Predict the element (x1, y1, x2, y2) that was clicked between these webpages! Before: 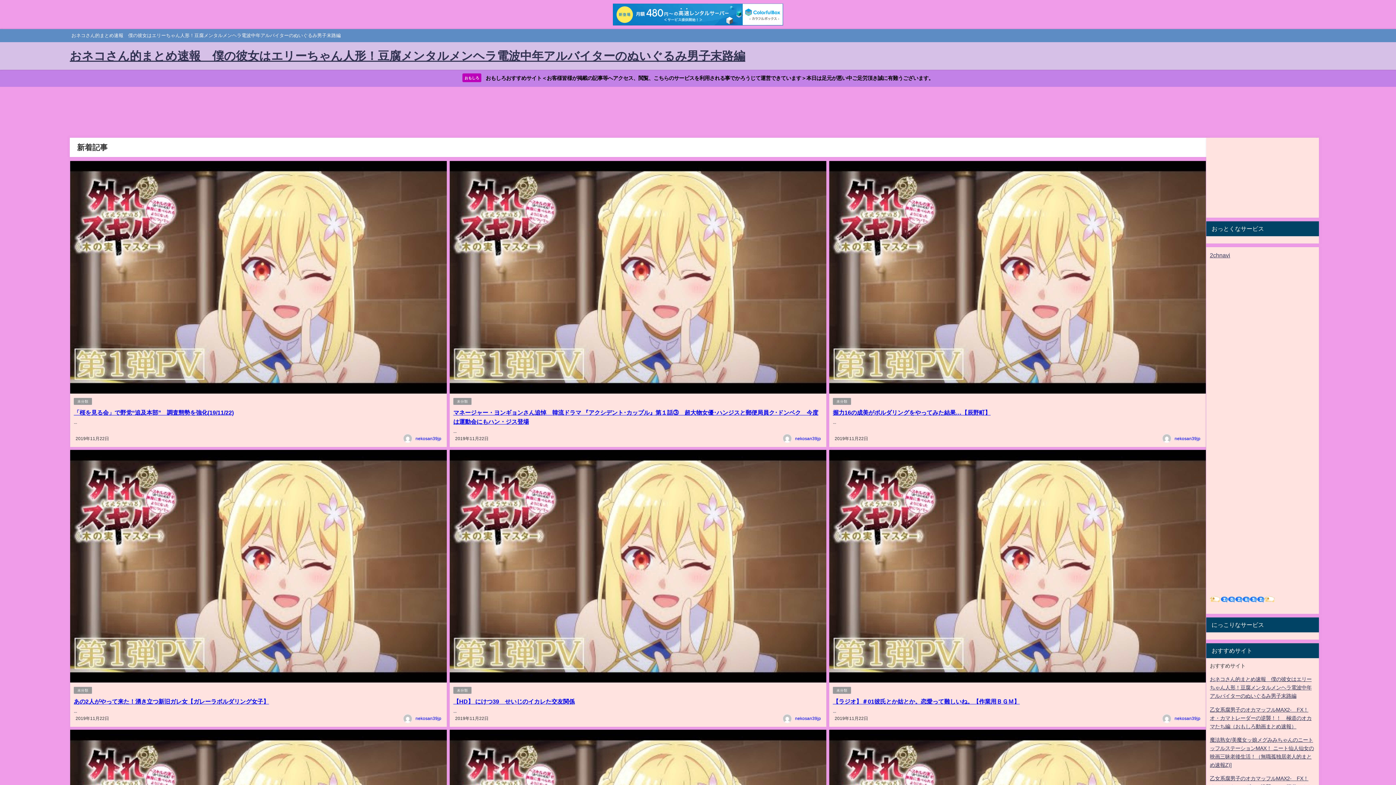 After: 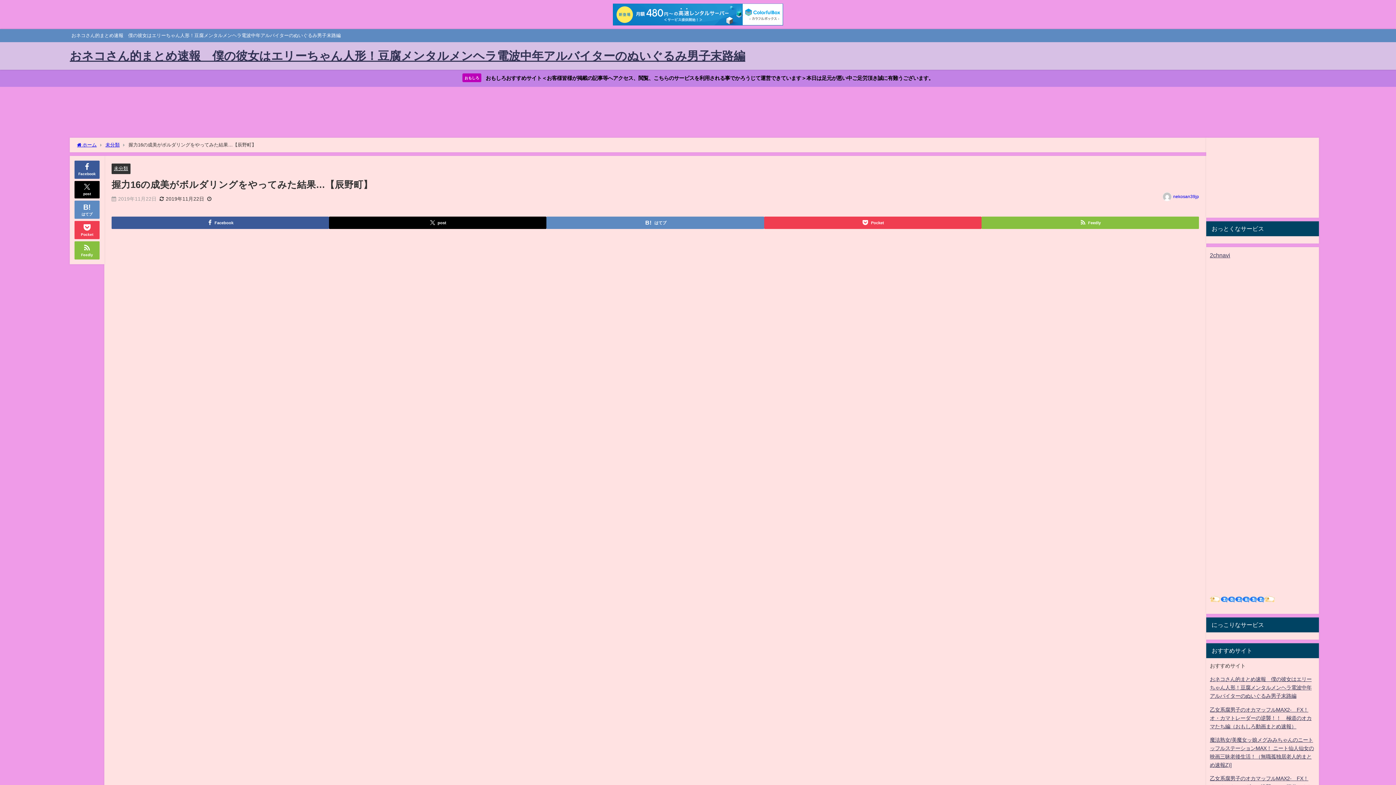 Action: bbox: (833, 409, 990, 415) label: 握力16の成美がボルダリングをやってみた結果…【辰野町】